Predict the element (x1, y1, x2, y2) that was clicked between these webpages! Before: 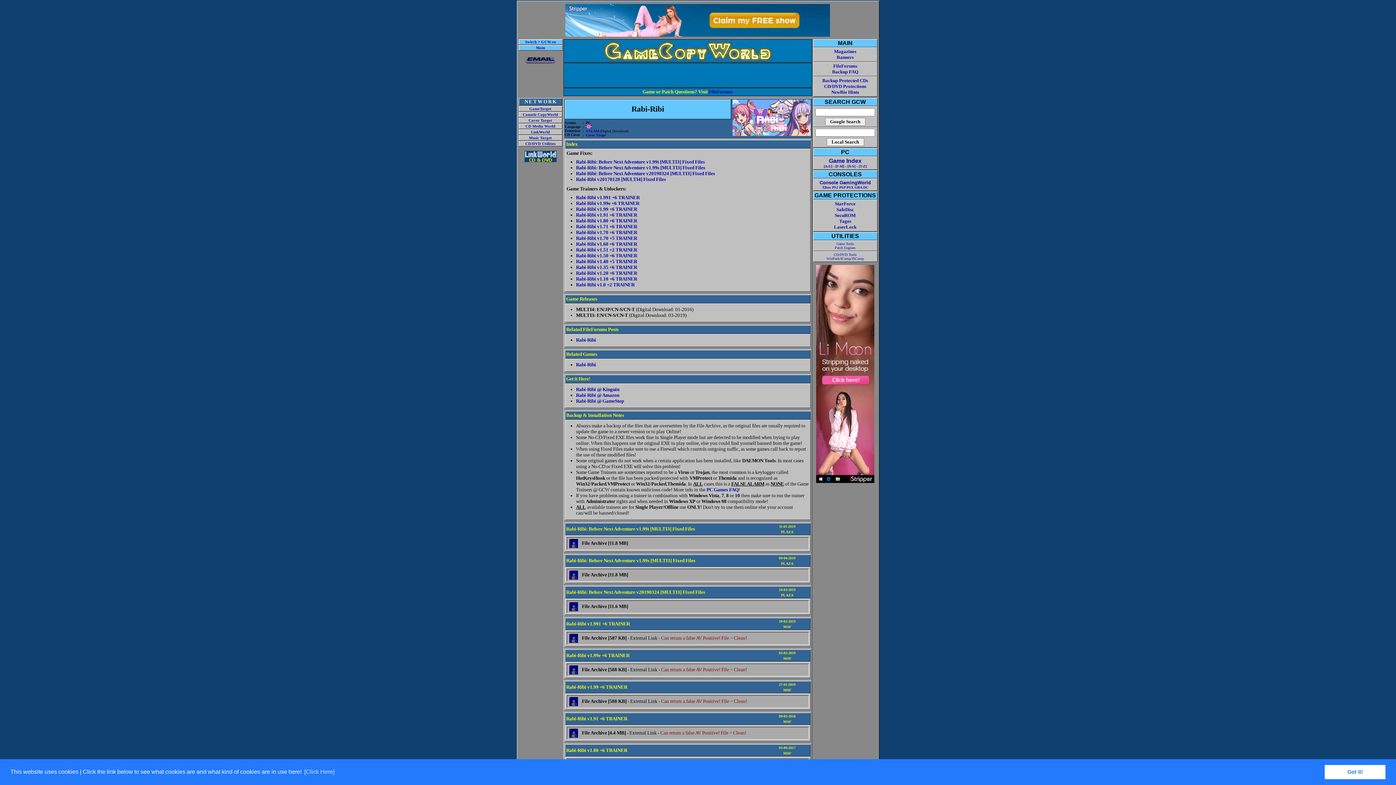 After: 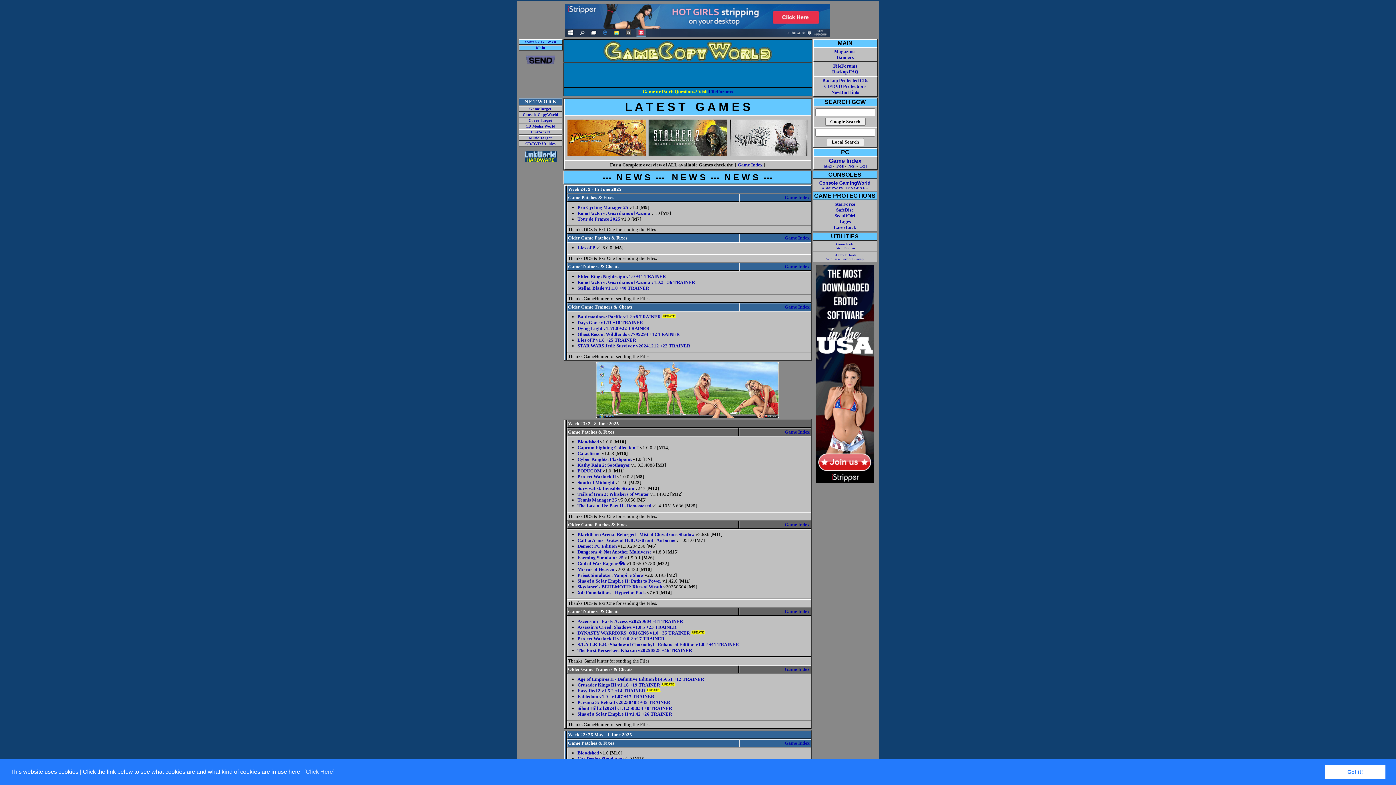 Action: bbox: (536, 45, 545, 49) label: Main